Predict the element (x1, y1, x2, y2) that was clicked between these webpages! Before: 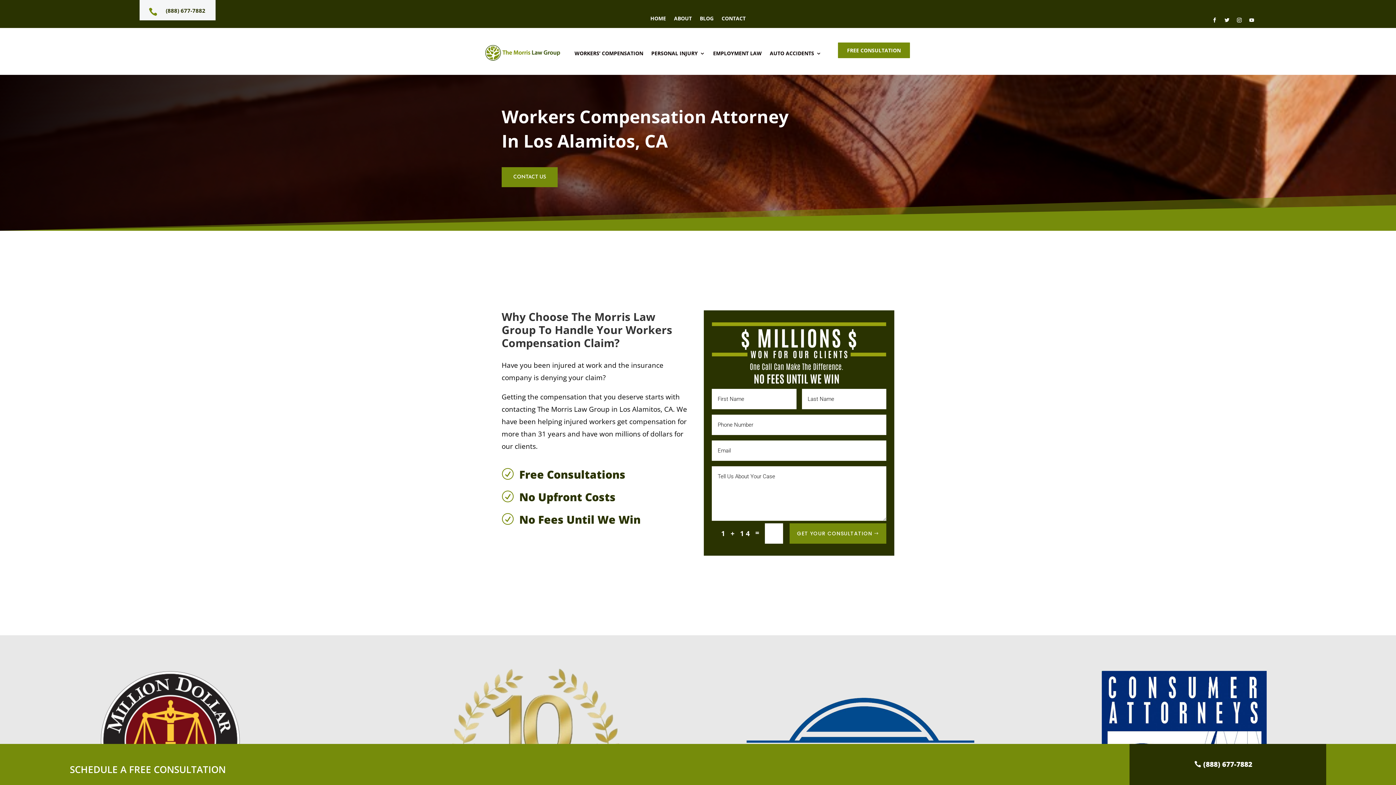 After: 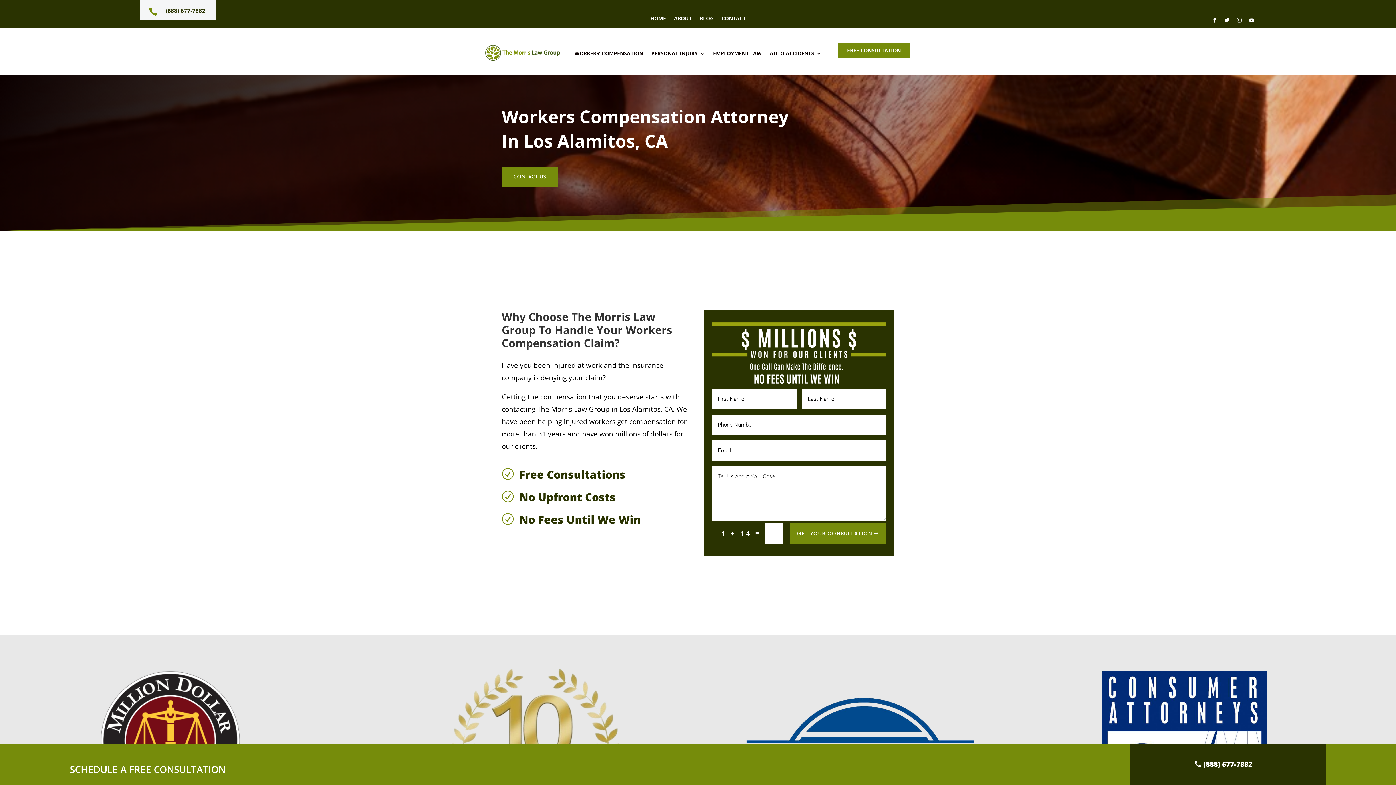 Action: bbox: (1234, 15, 1244, 25)